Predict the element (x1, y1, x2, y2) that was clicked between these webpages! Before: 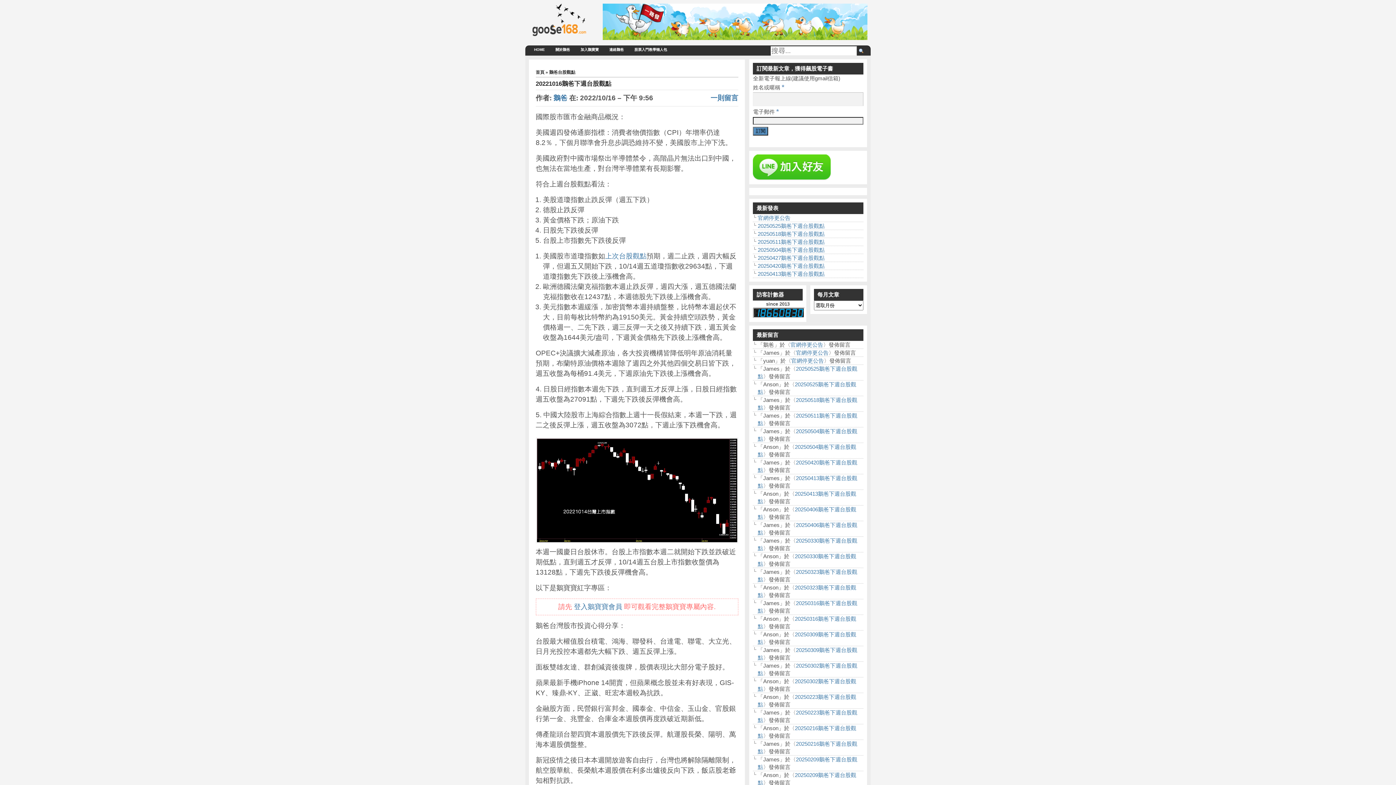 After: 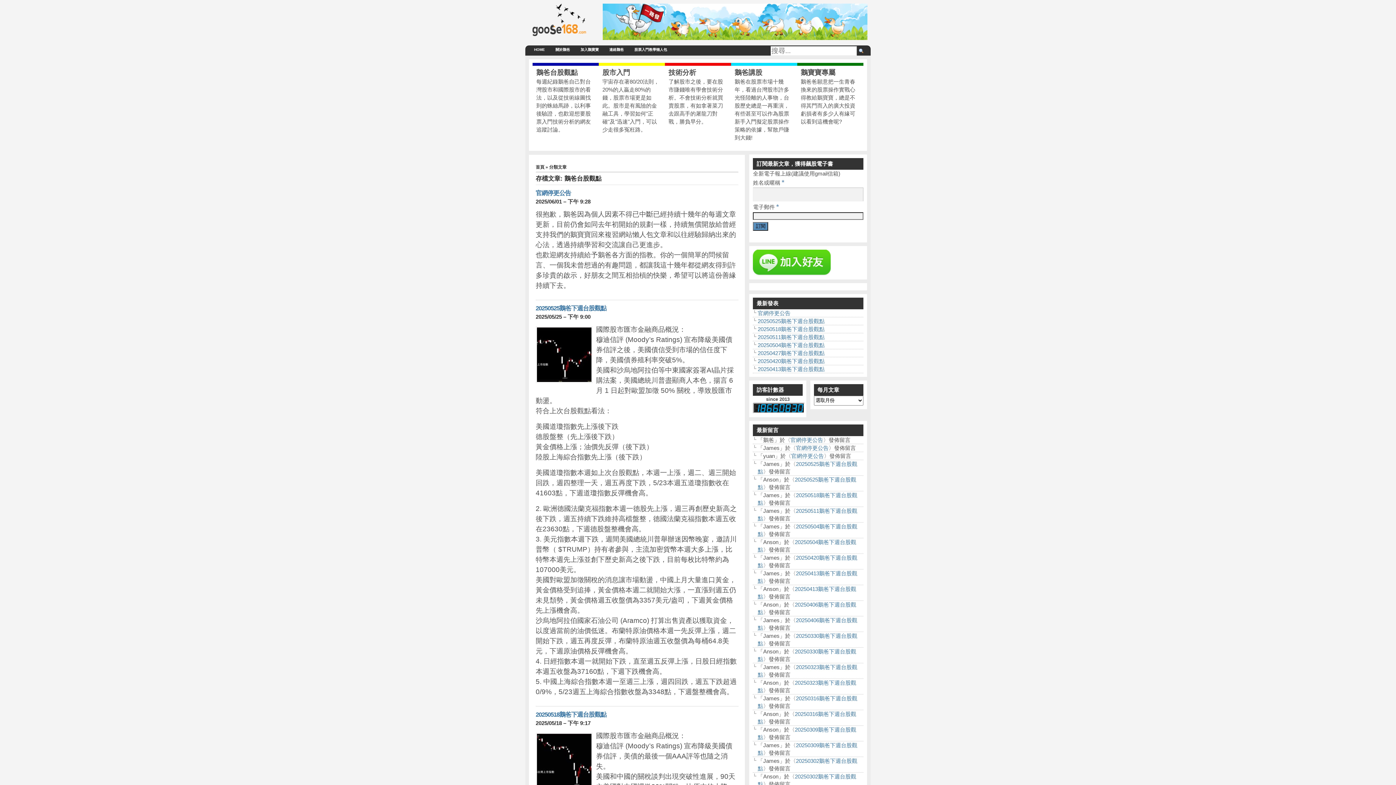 Action: bbox: (549, 69, 575, 74) label: 鵝爸台股觀點